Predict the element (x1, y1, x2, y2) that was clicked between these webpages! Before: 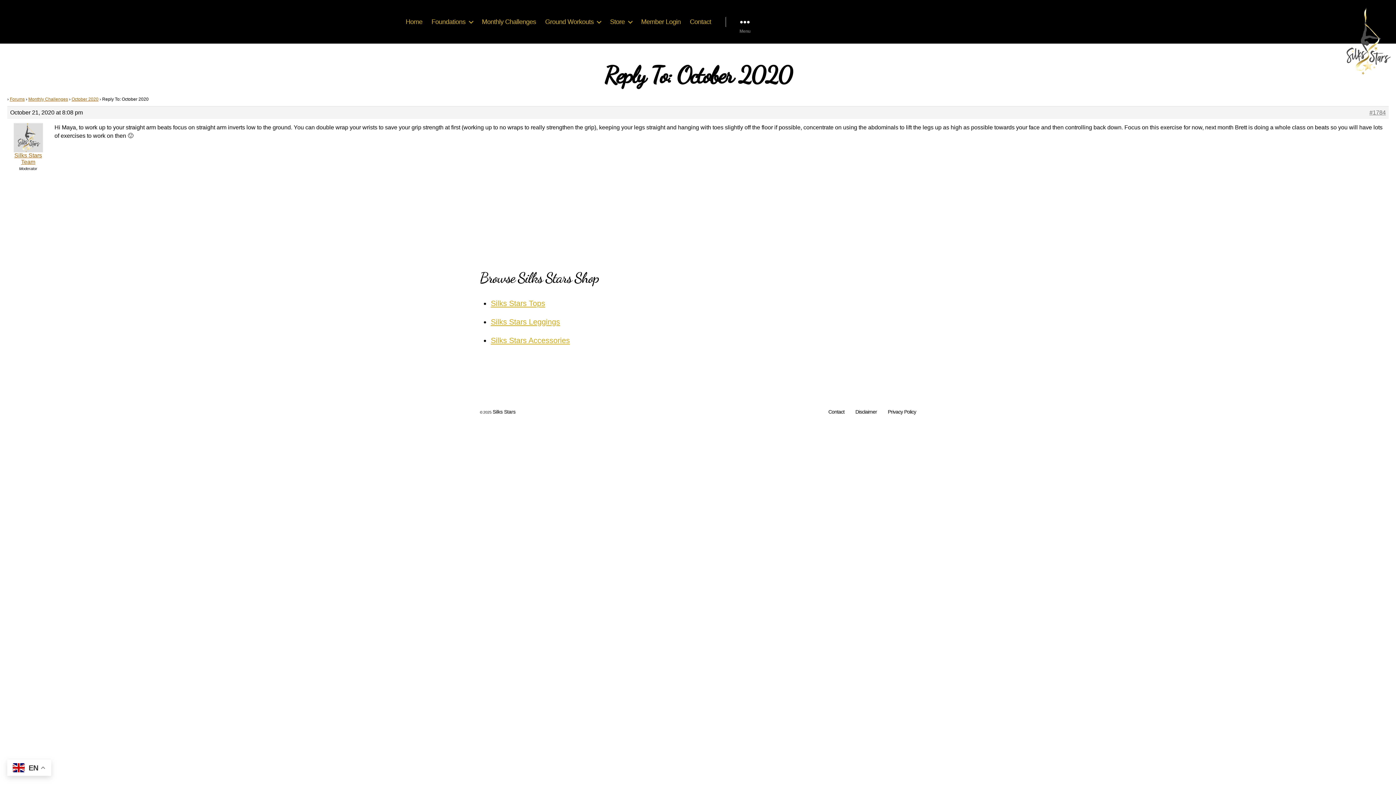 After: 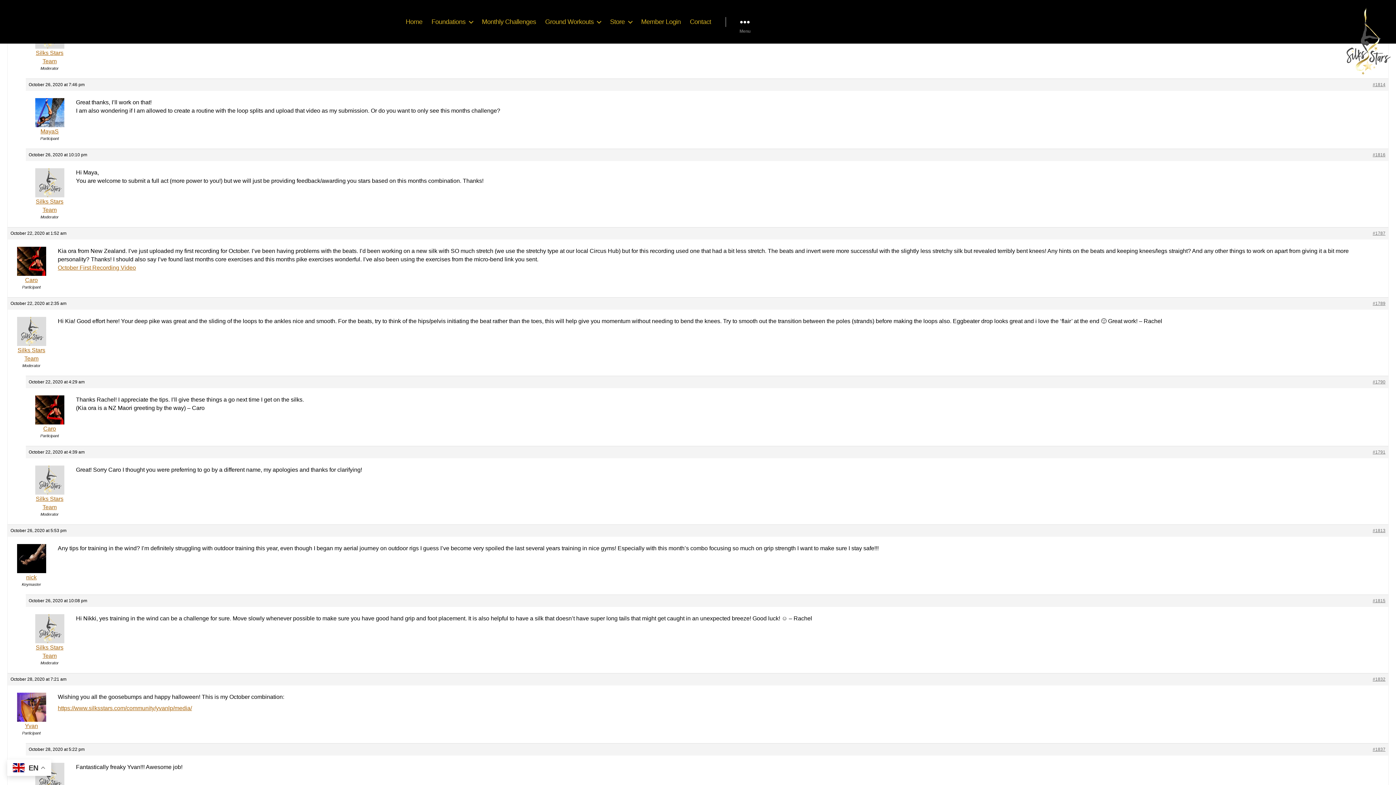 Action: bbox: (1369, 109, 1386, 116) label: #1784